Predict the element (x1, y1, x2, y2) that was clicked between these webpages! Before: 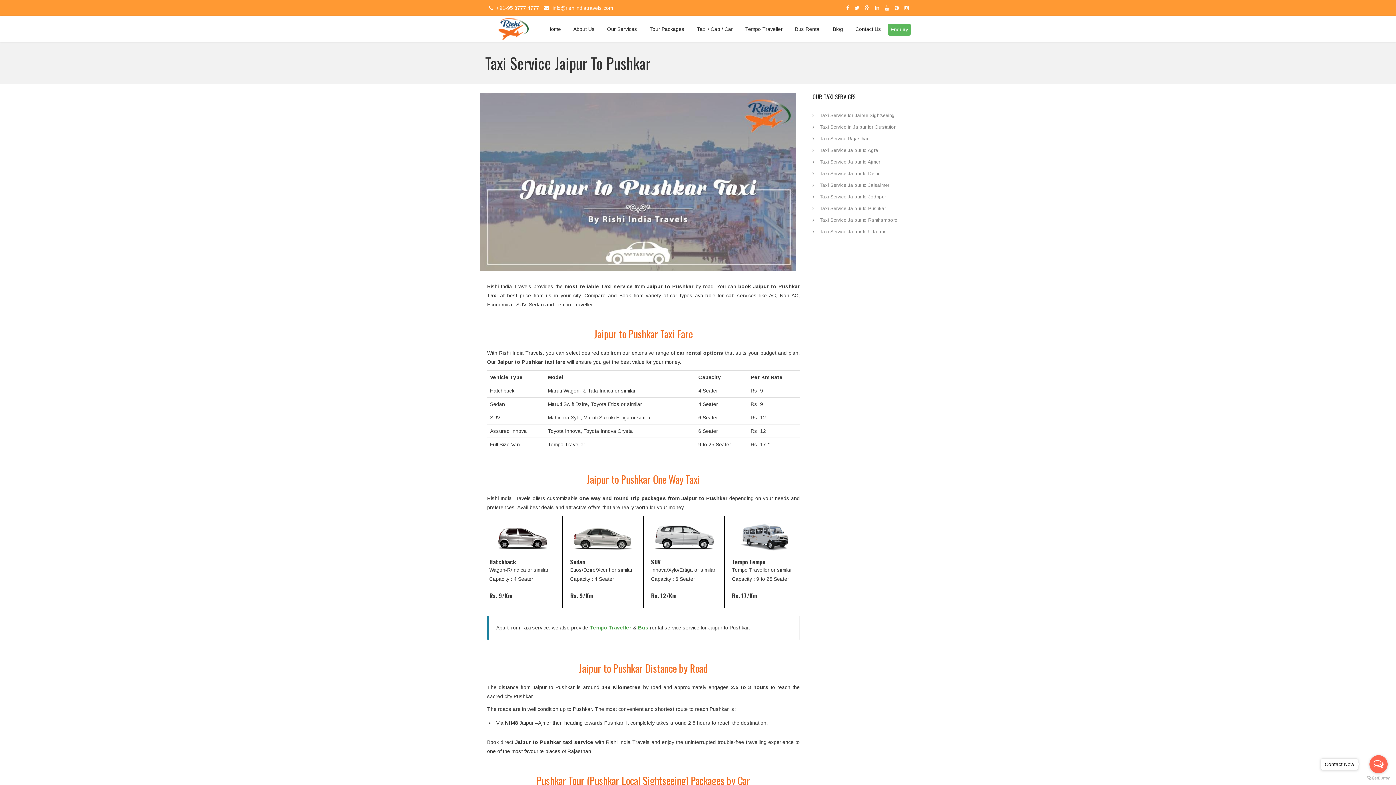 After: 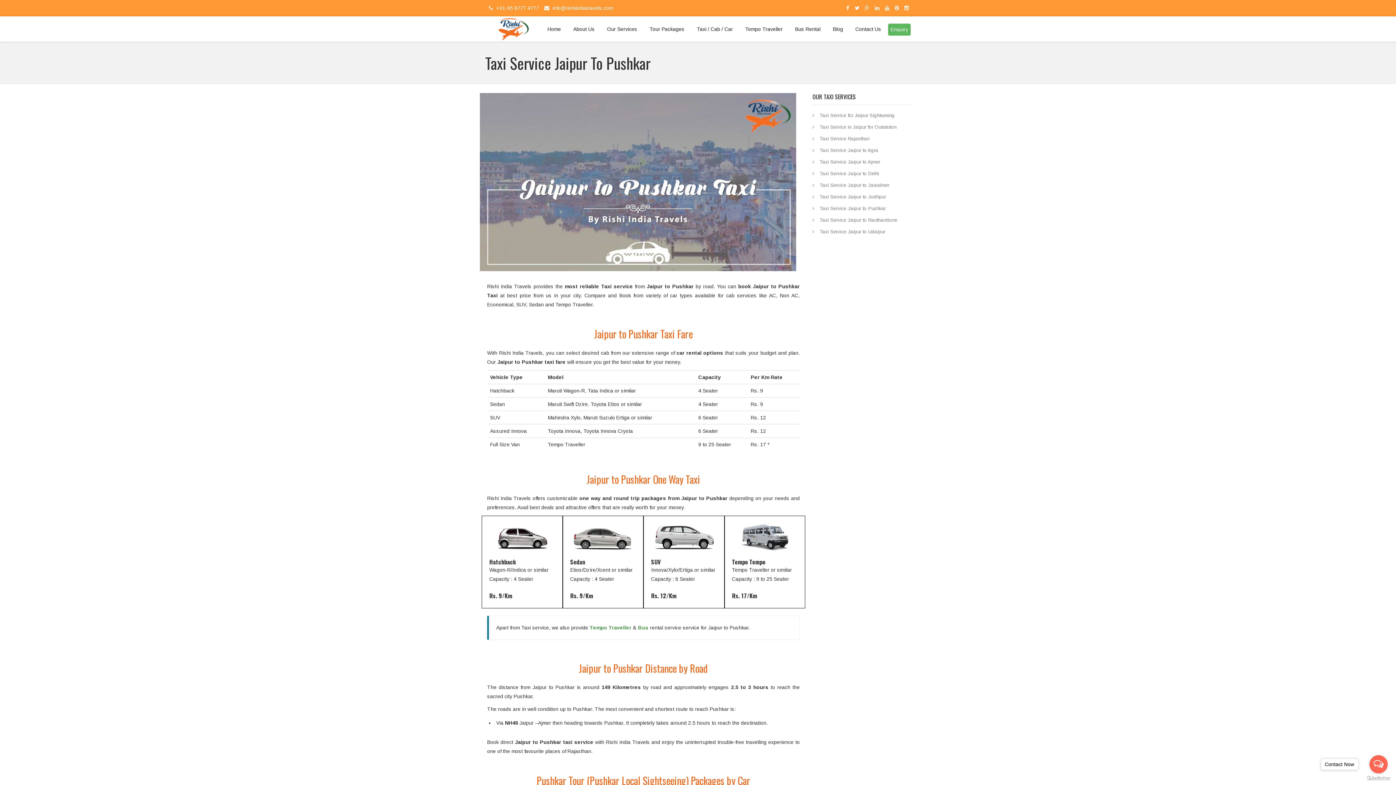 Action: bbox: (1367, 776, 1390, 780) label: Go to GetButton.io website